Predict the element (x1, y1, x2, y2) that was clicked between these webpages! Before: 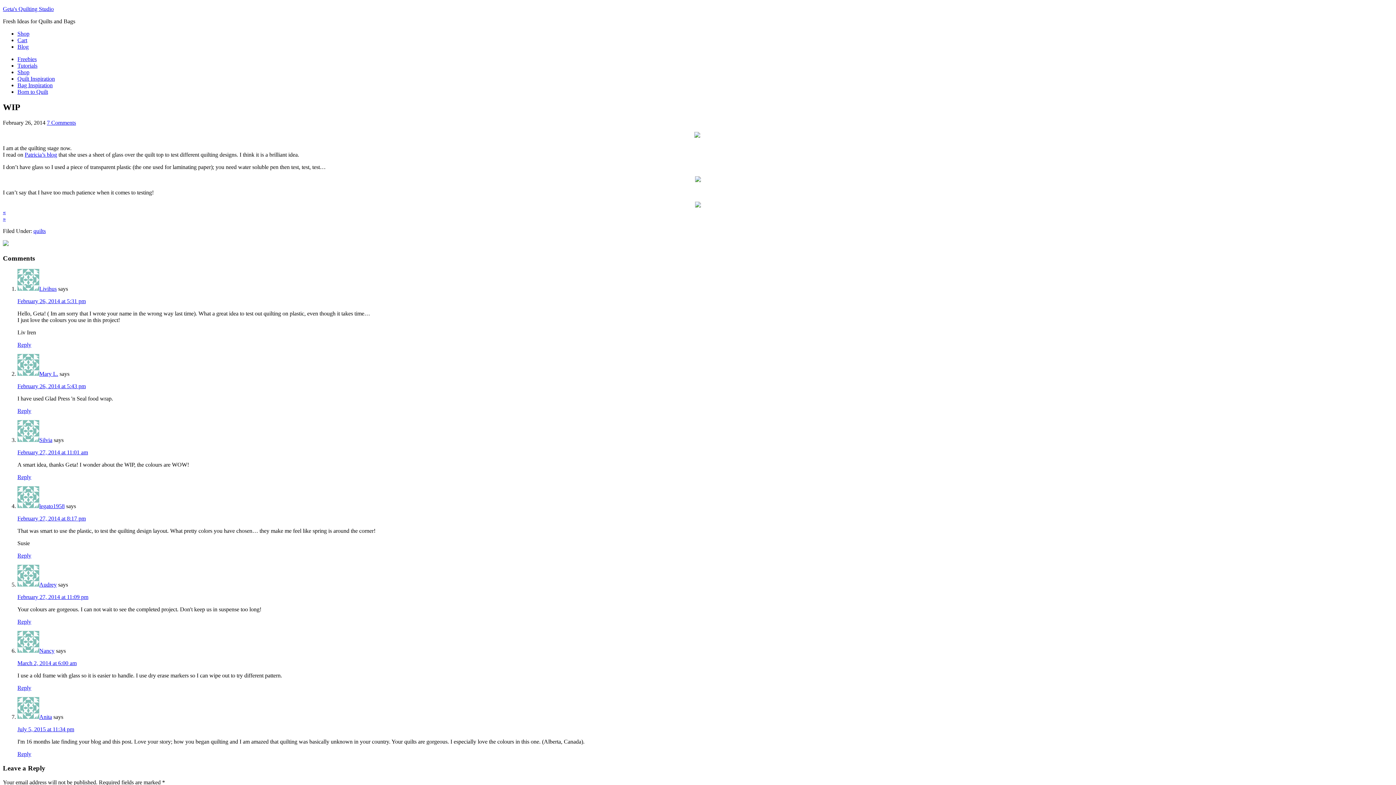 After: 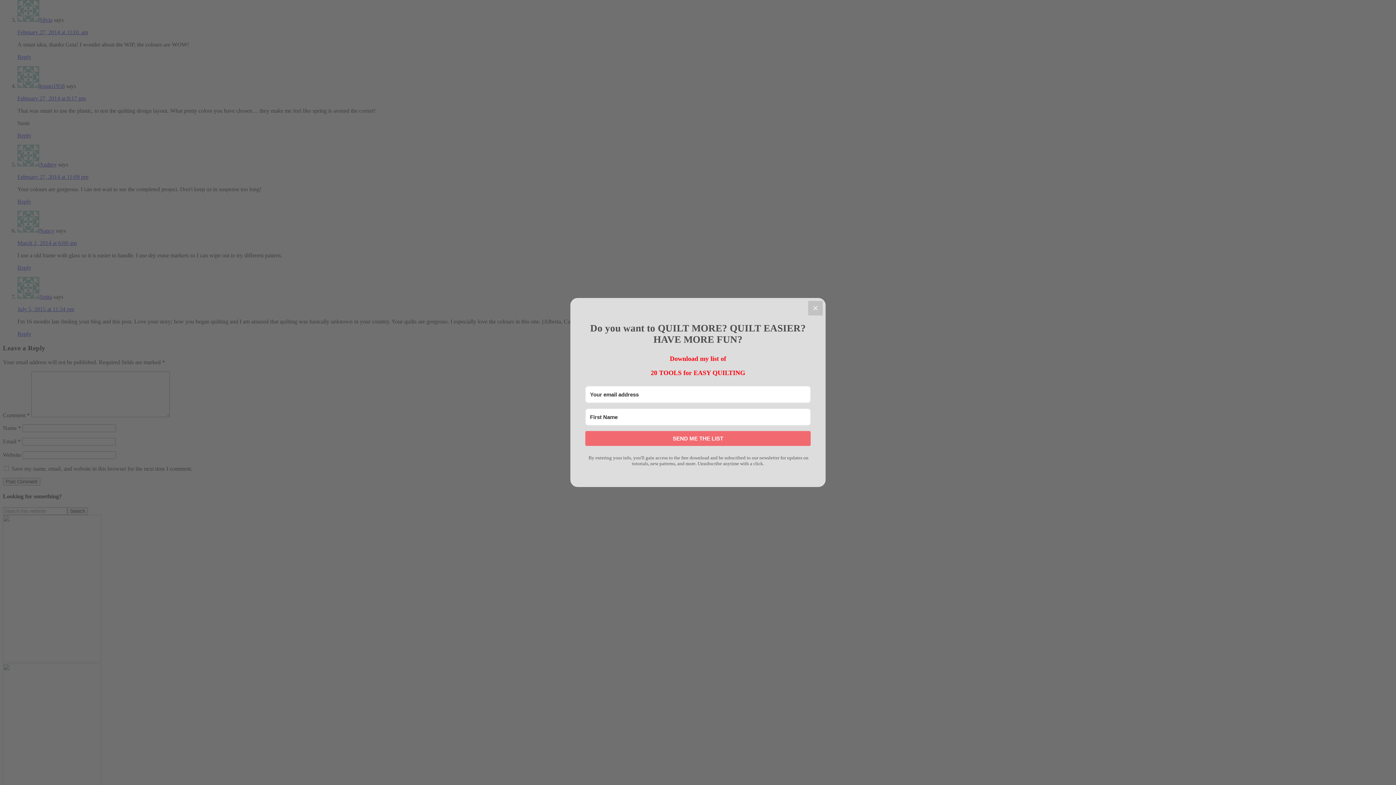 Action: bbox: (17, 474, 31, 480) label: Reply to Silvia